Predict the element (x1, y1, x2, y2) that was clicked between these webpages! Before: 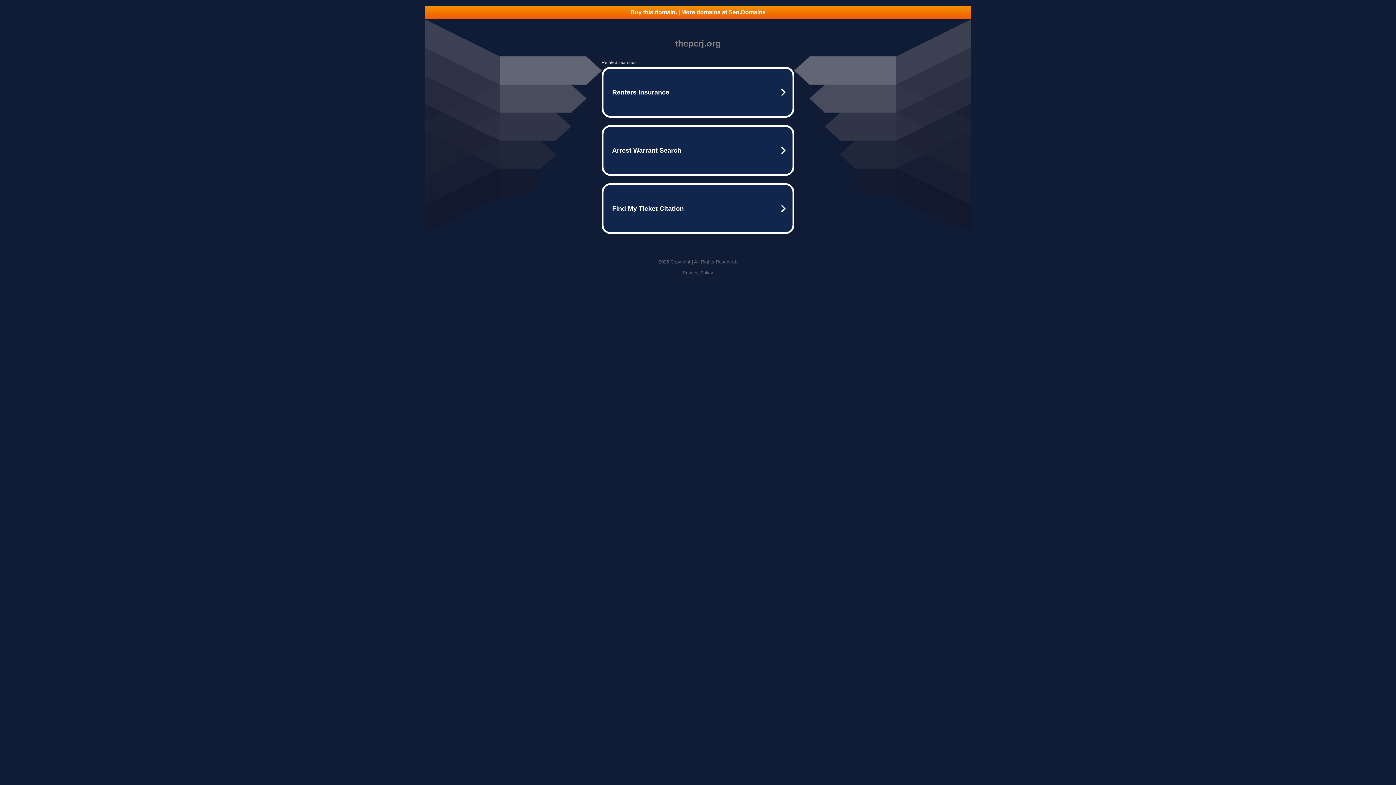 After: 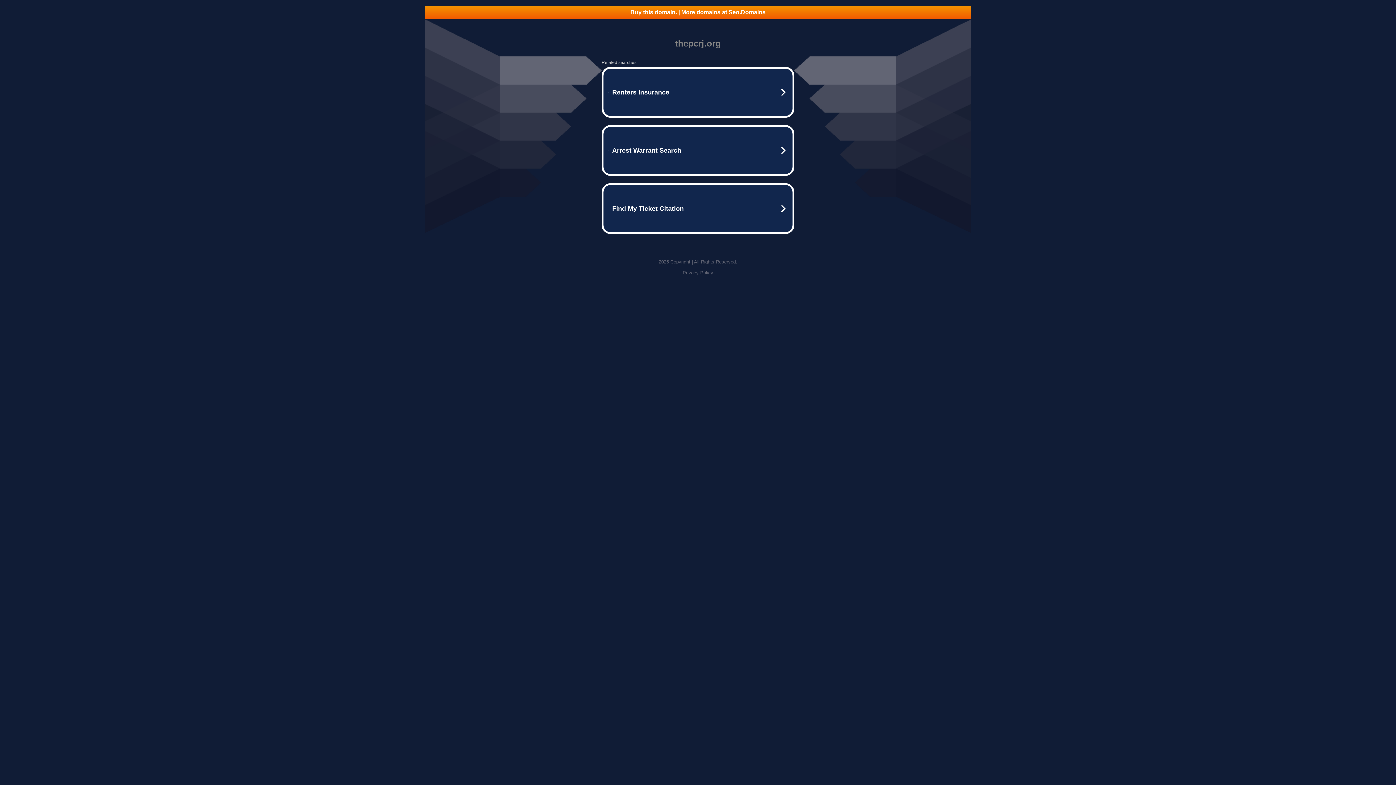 Action: label: Buy this domain. | More domains at Seo.Domains bbox: (425, 5, 970, 18)